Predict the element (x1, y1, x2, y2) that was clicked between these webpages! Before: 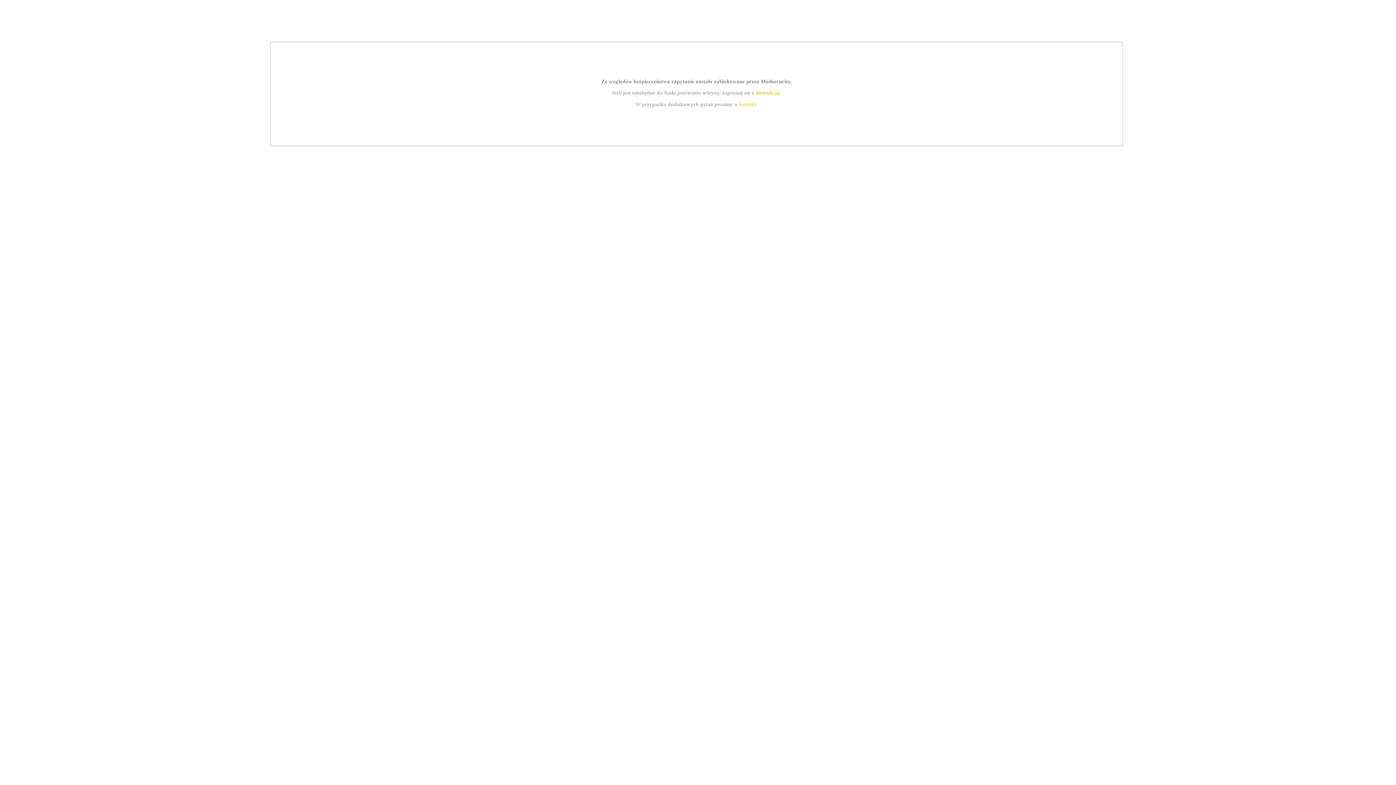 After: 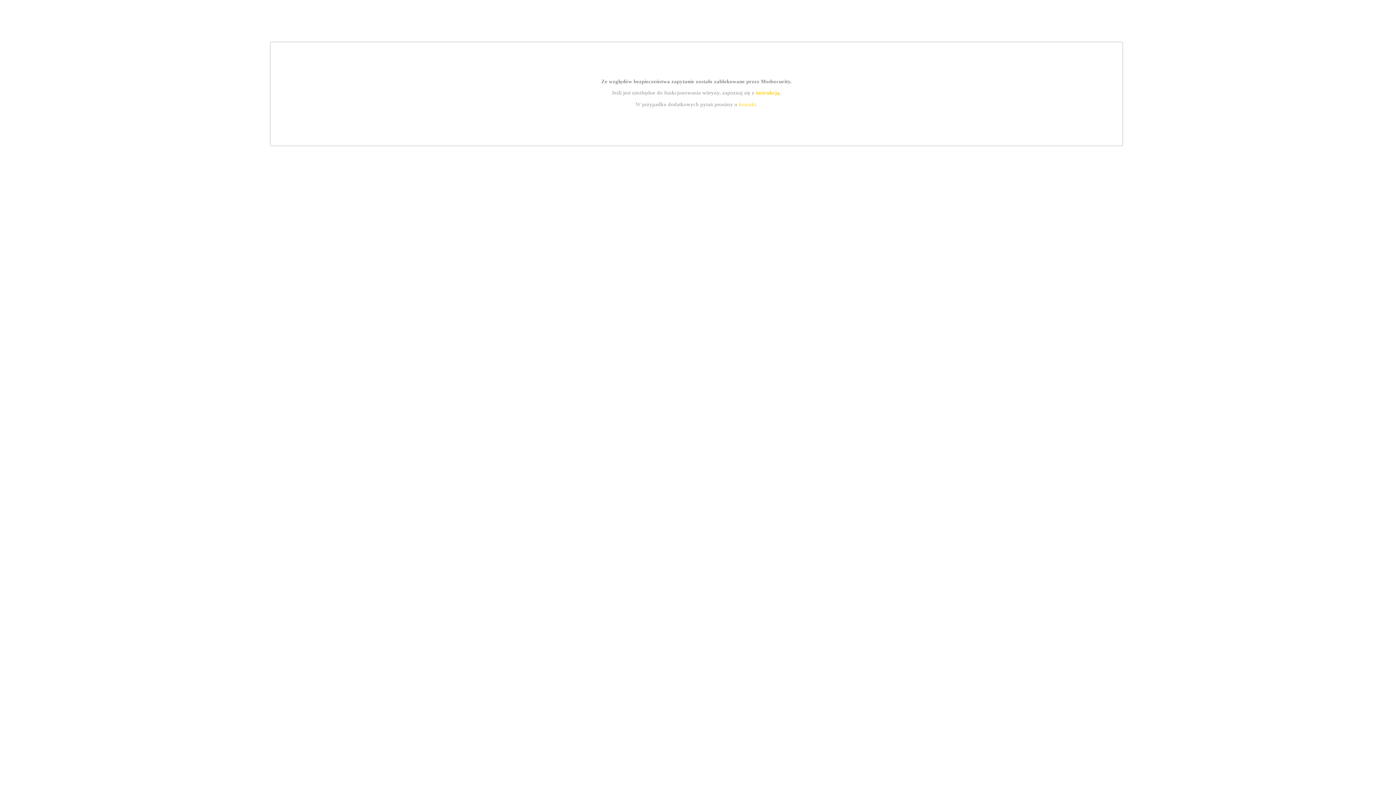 Action: bbox: (739, 101, 756, 107) label: kontakt